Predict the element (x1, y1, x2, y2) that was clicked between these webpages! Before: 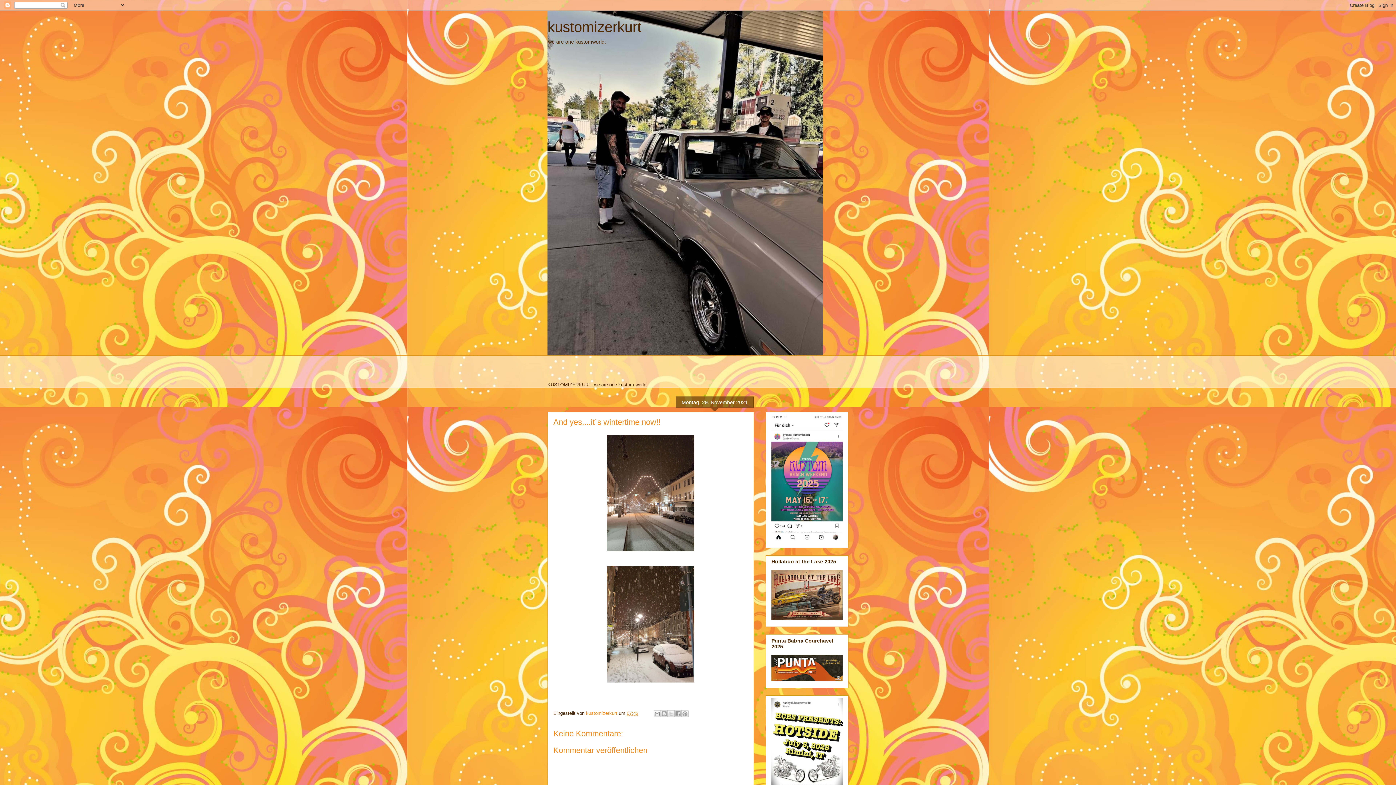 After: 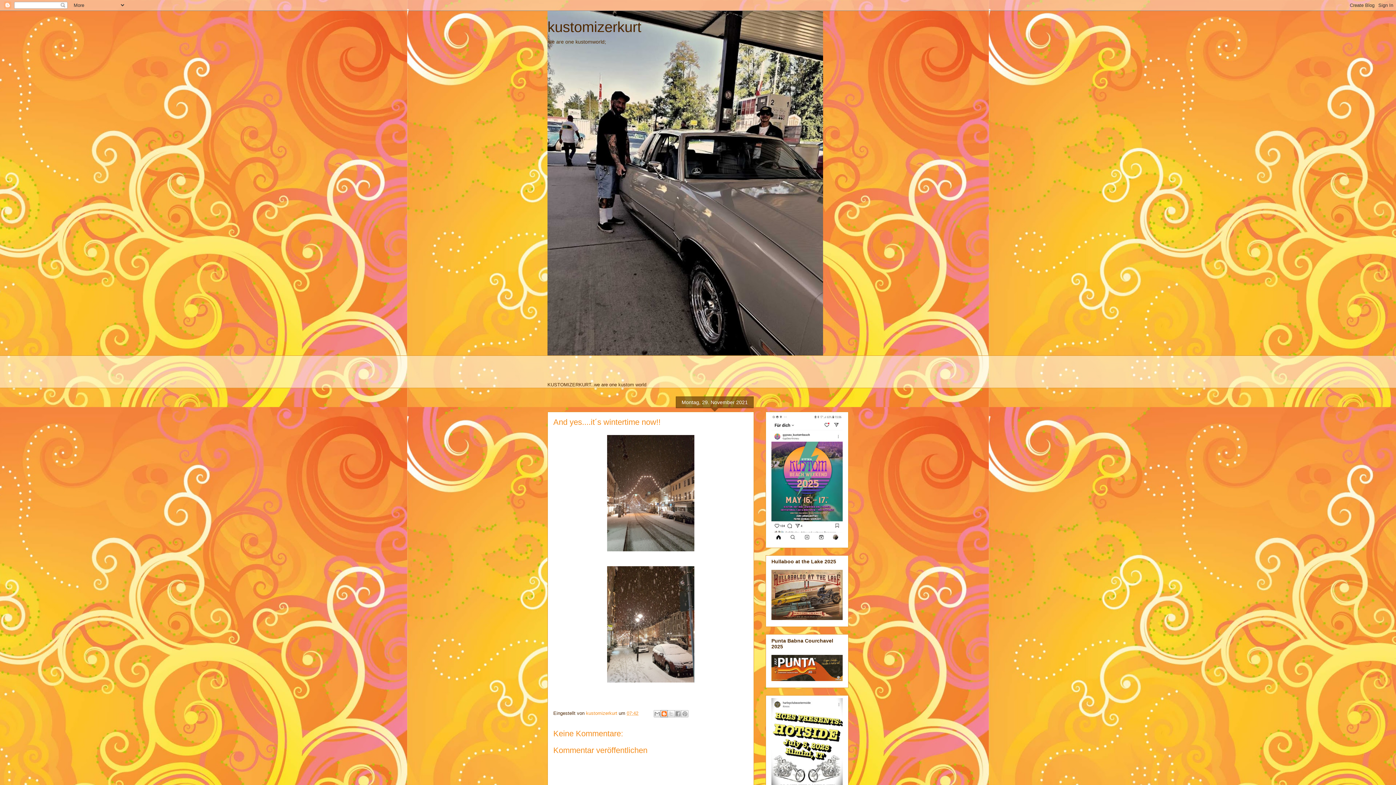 Action: label: BlogThis! bbox: (660, 710, 668, 717)